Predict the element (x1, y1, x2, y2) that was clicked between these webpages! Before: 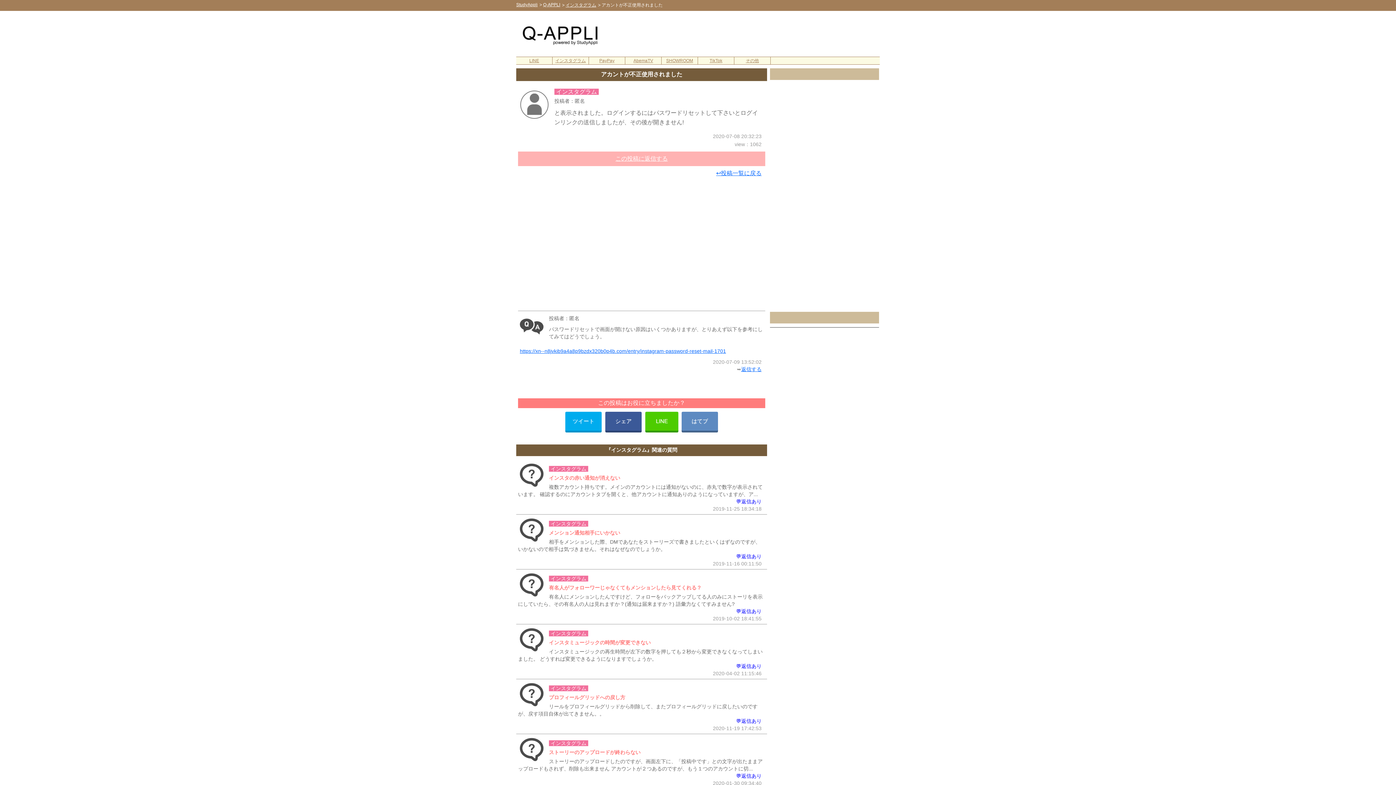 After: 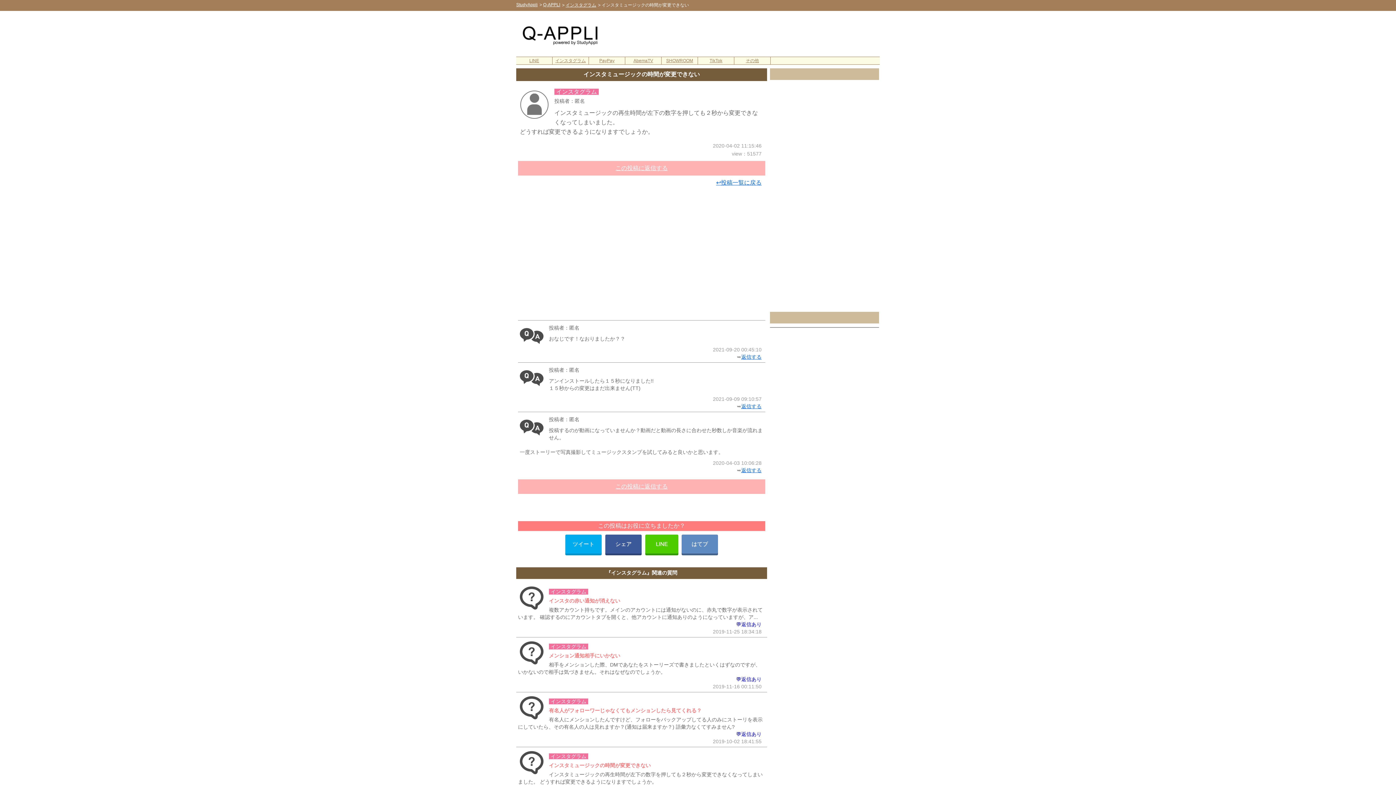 Action: label: インスタグラム
インスタミュージックの時間が変更できない
インスタミュージックの再生時間が左下の数字を押しても２秒から変更できなくなってしまいました。 どうすれば変更できるようになりますでしょうか。
💬返信あり
2020-04-02 11:15:46 bbox: (516, 624, 767, 679)